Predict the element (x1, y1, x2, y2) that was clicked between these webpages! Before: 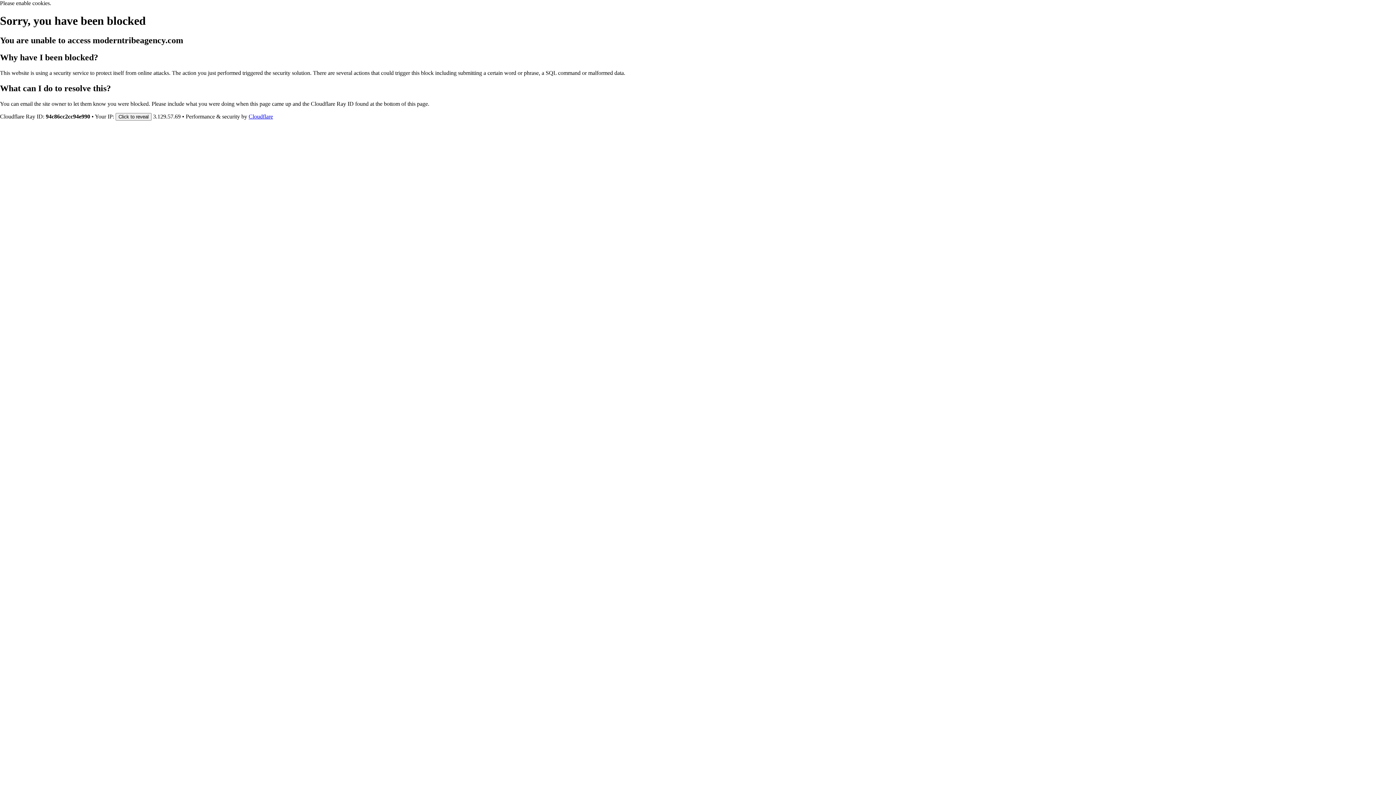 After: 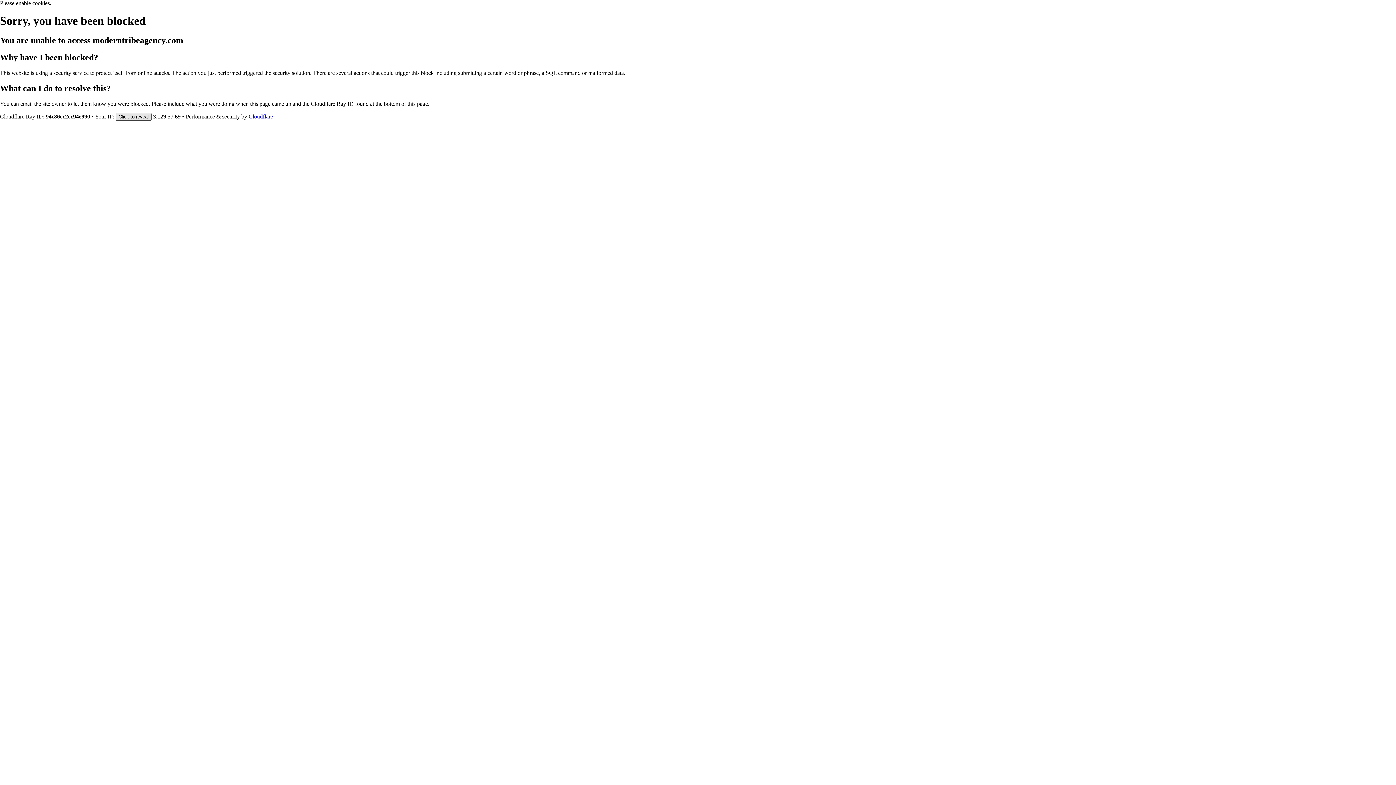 Action: bbox: (115, 112, 151, 120) label: Click to reveal